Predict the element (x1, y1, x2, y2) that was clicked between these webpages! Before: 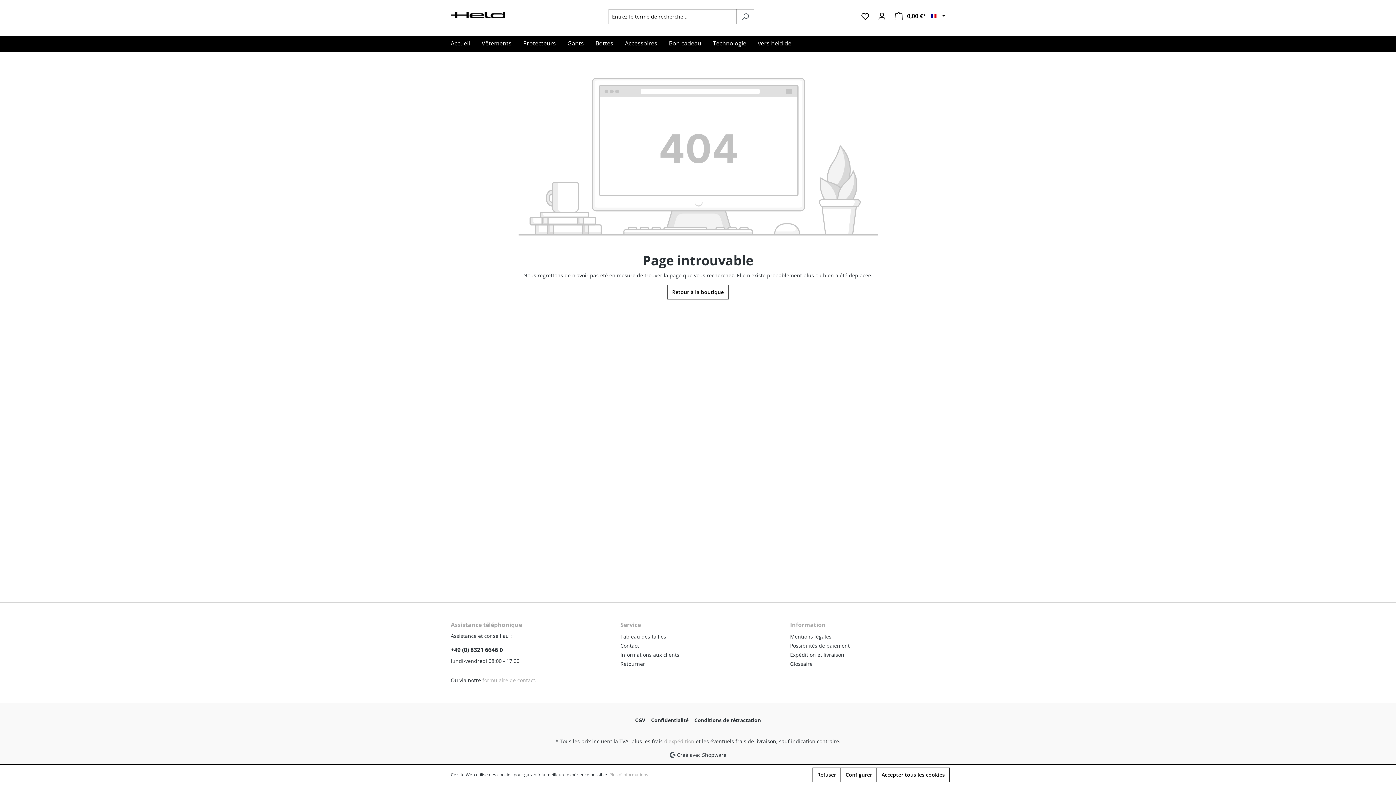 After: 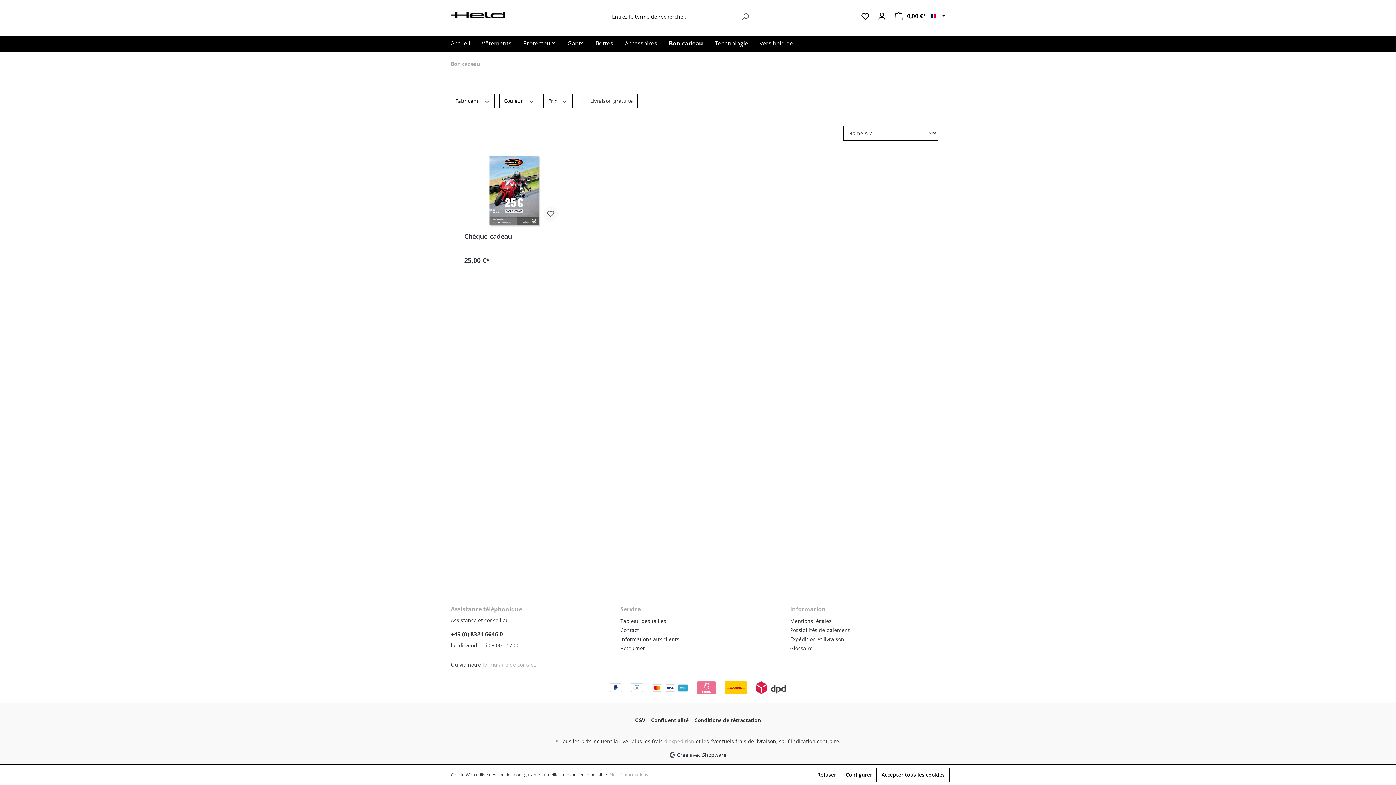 Action: label: Bon cadeau bbox: (669, 36, 713, 52)